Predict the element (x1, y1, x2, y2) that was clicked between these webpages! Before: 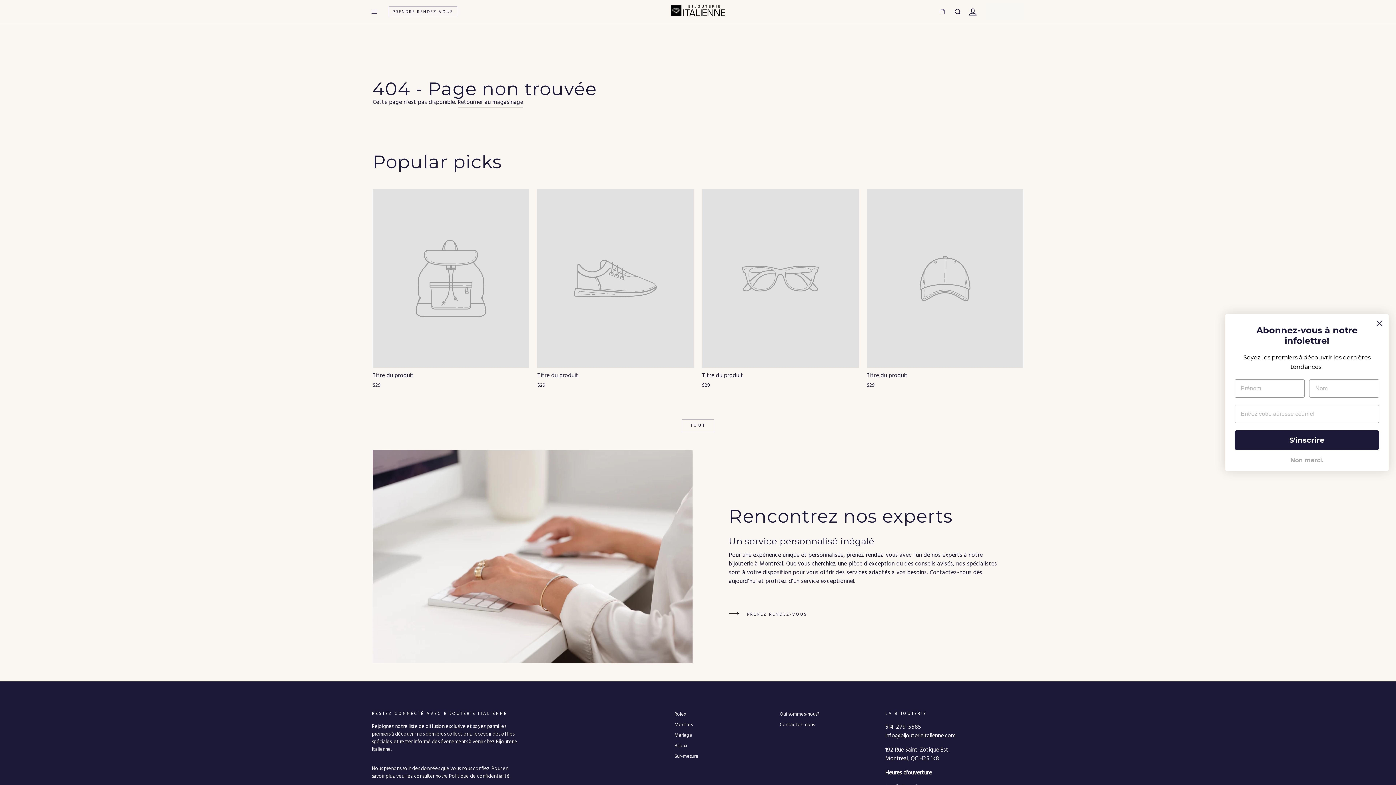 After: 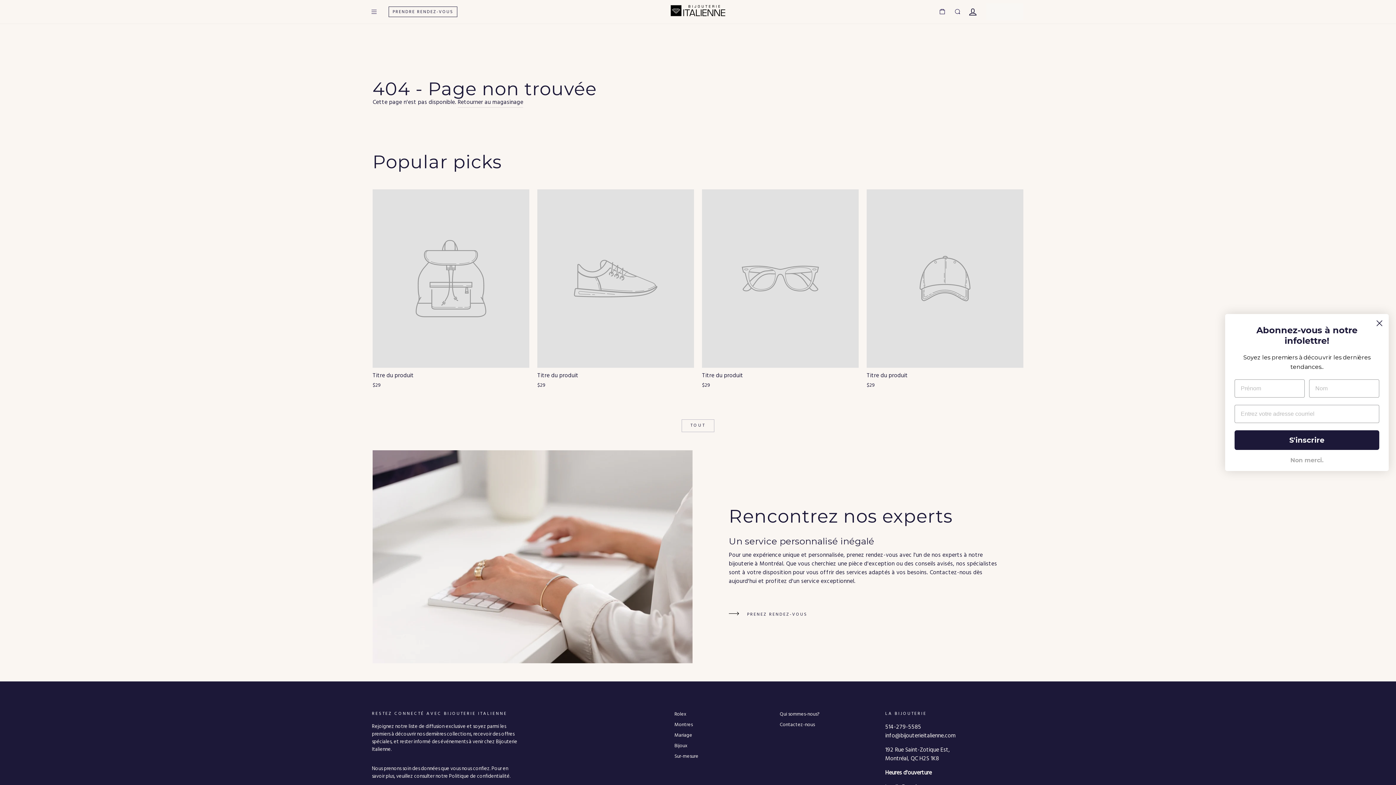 Action: label: TOUT bbox: (681, 419, 714, 432)